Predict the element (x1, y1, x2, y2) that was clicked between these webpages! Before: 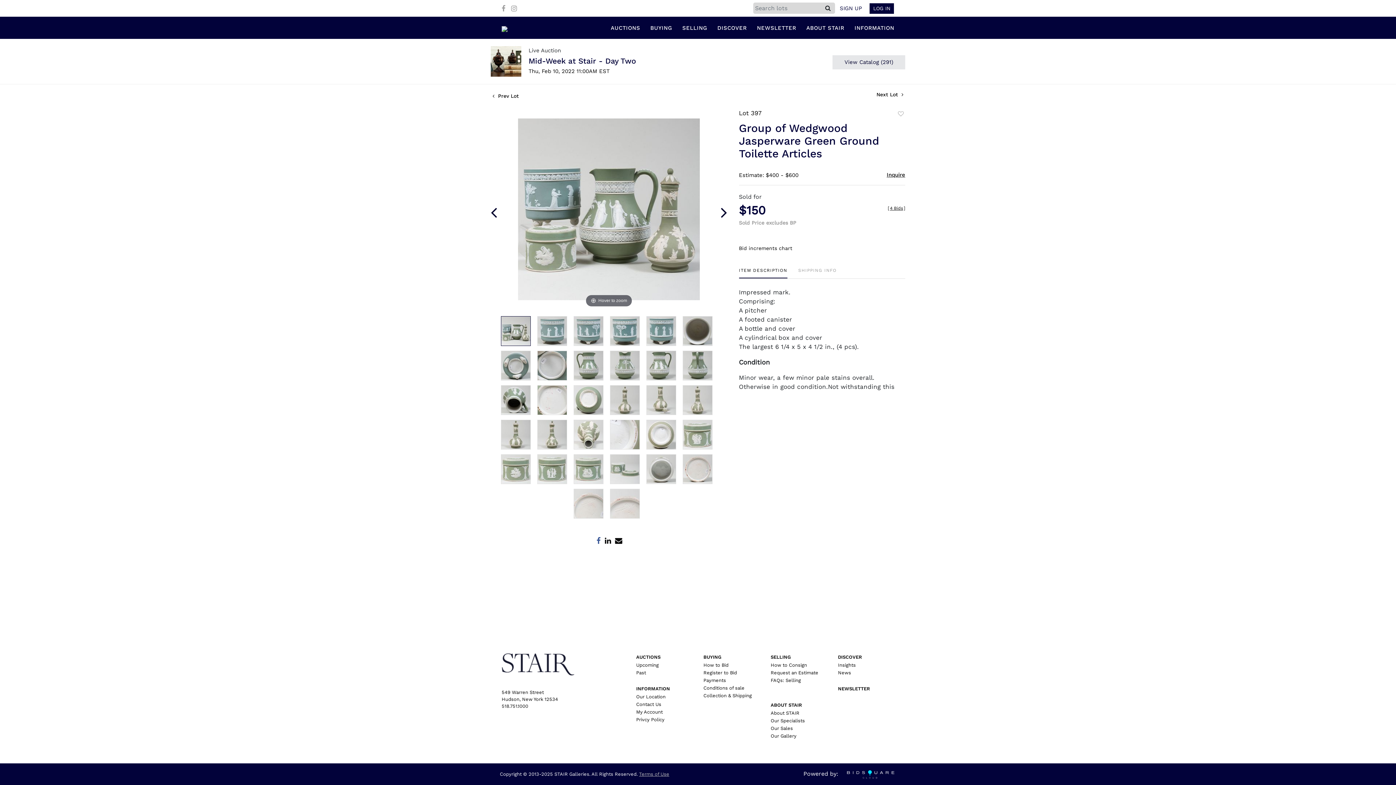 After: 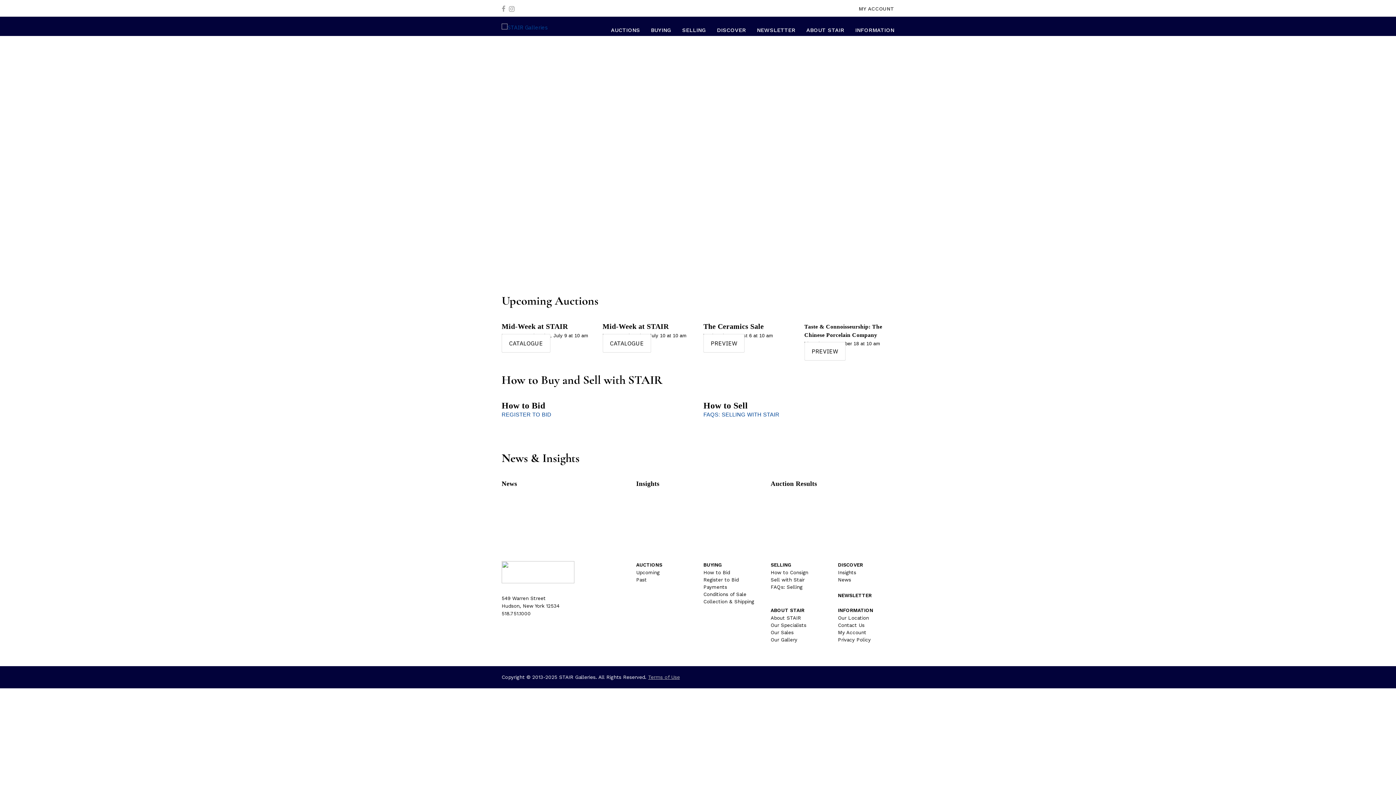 Action: bbox: (501, 667, 574, 674)